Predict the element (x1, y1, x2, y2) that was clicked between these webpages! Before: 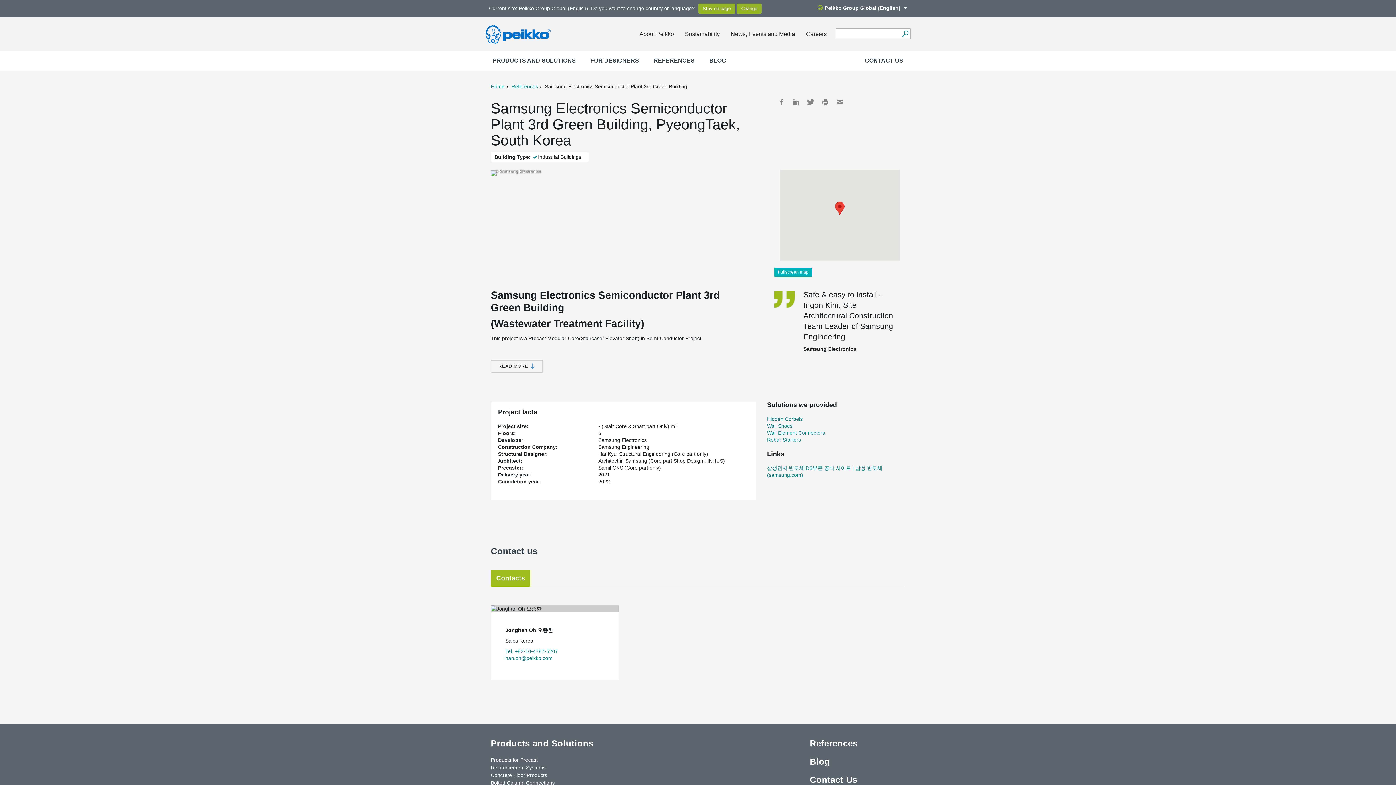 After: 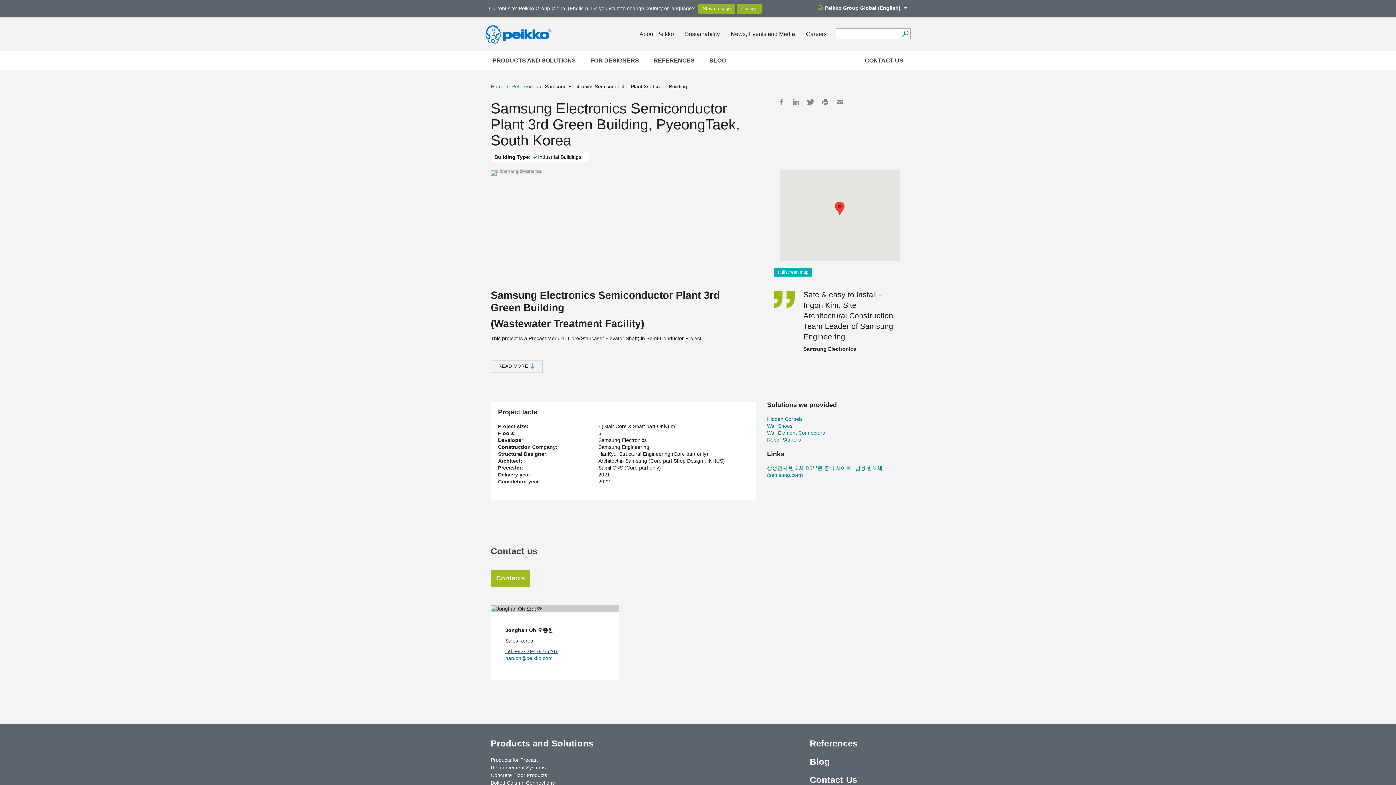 Action: bbox: (505, 648, 558, 654) label: Tel. +82-10-4787-5207